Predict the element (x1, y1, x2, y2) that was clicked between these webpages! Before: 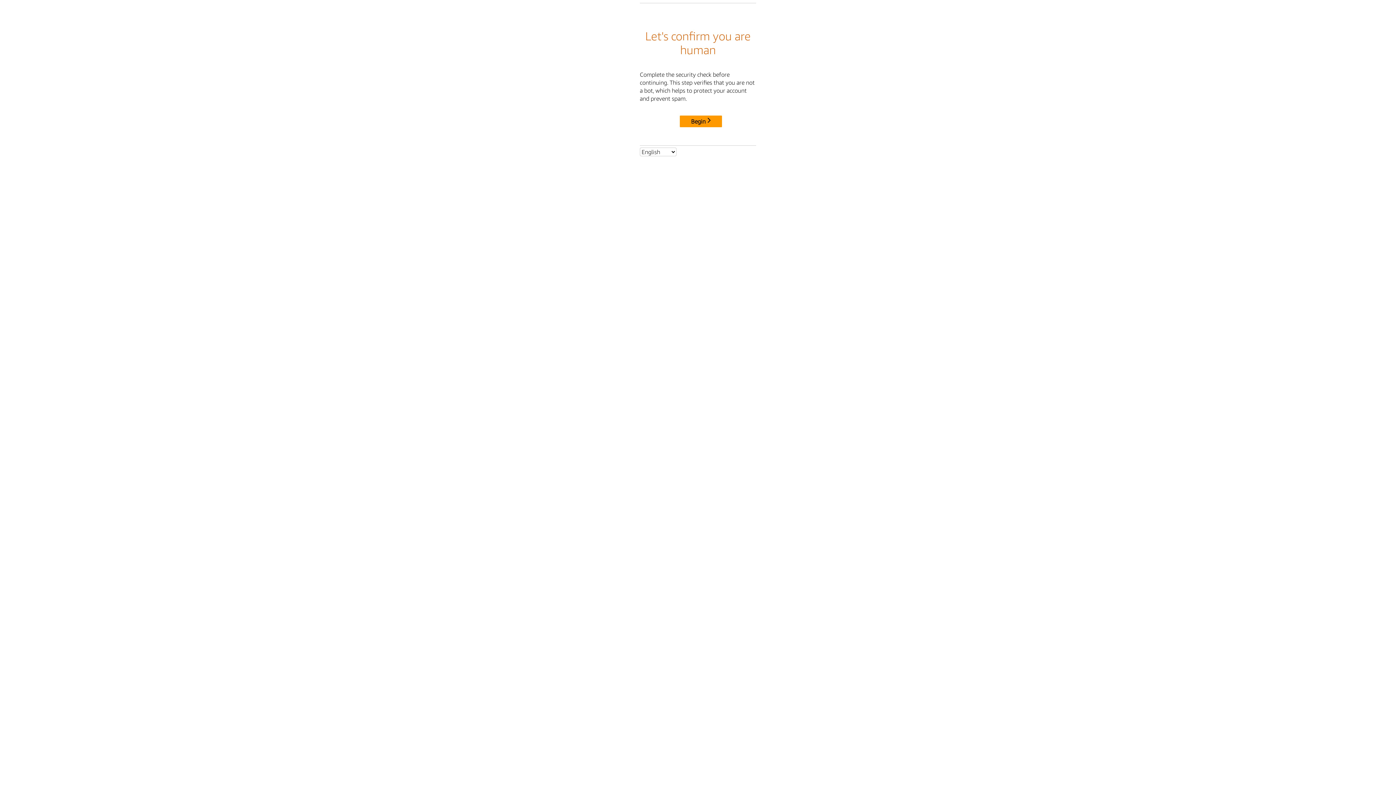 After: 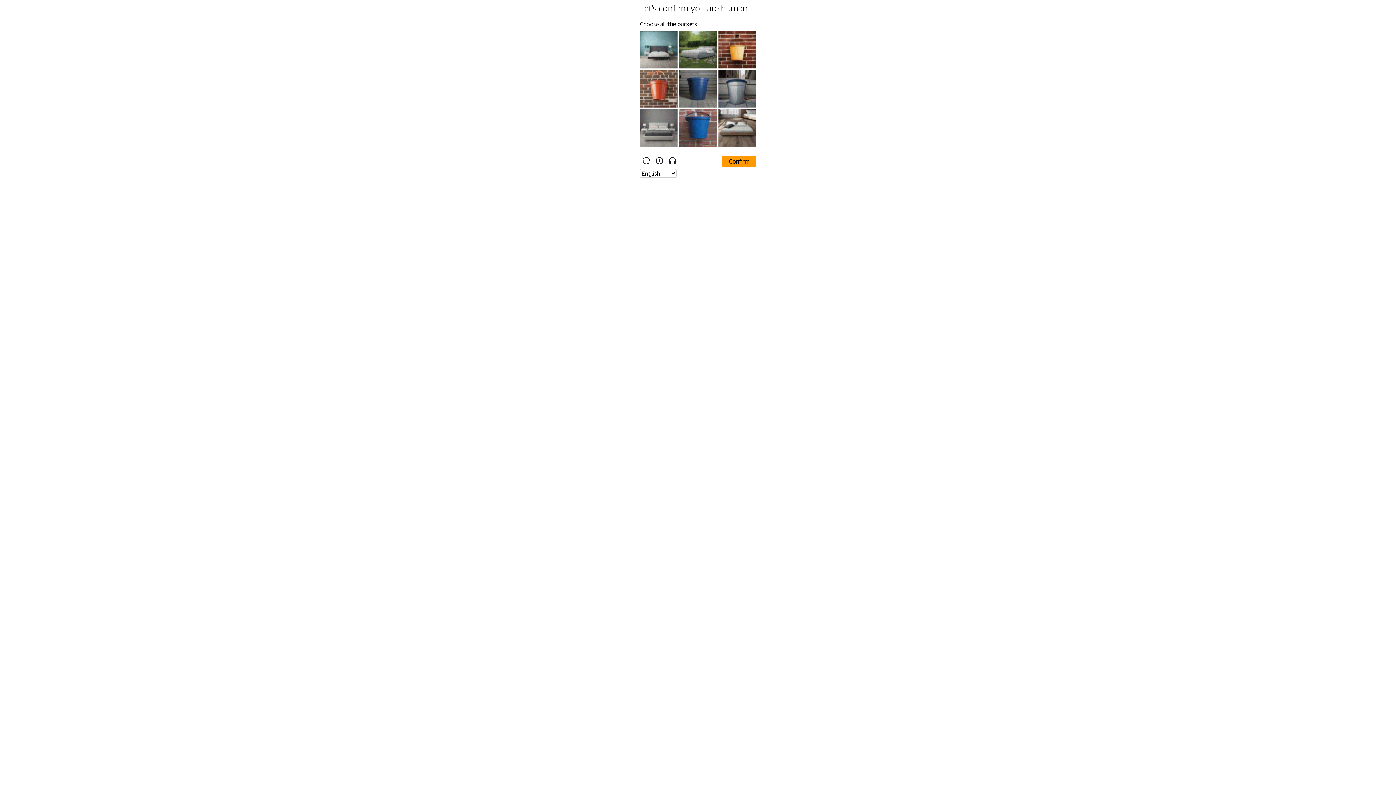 Action: bbox: (680, 115, 722, 127) label: Begin